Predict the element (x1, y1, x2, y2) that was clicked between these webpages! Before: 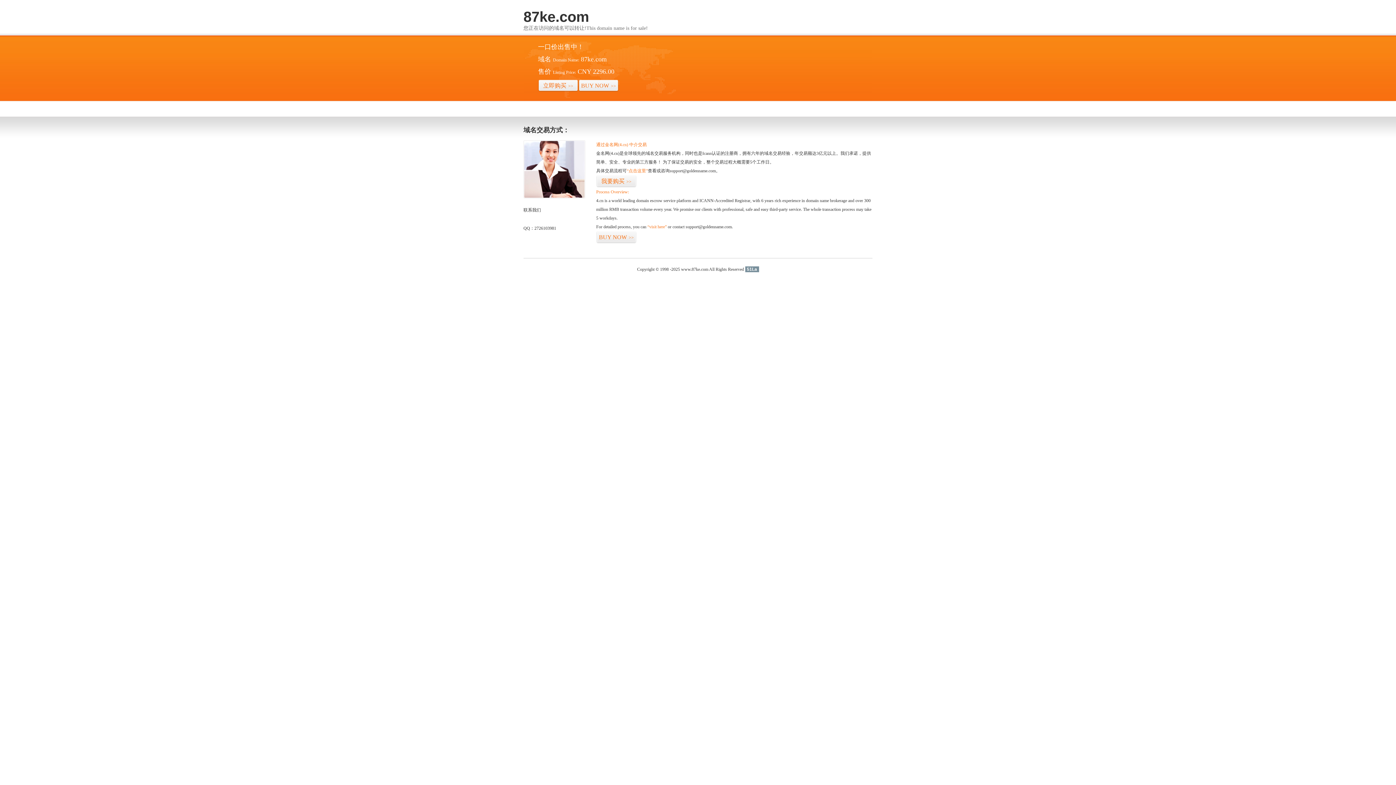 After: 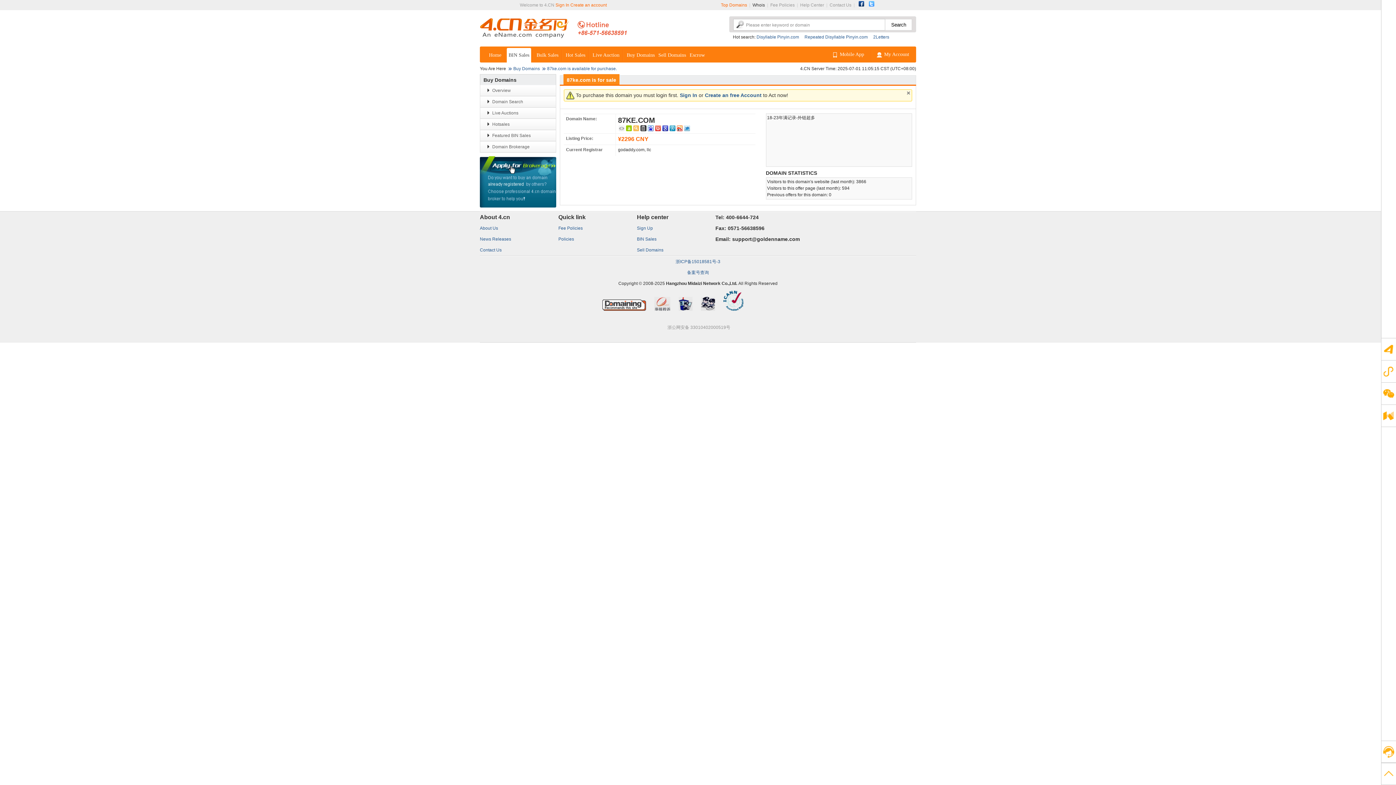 Action: bbox: (538, 79, 578, 92) label: 立即购买>>